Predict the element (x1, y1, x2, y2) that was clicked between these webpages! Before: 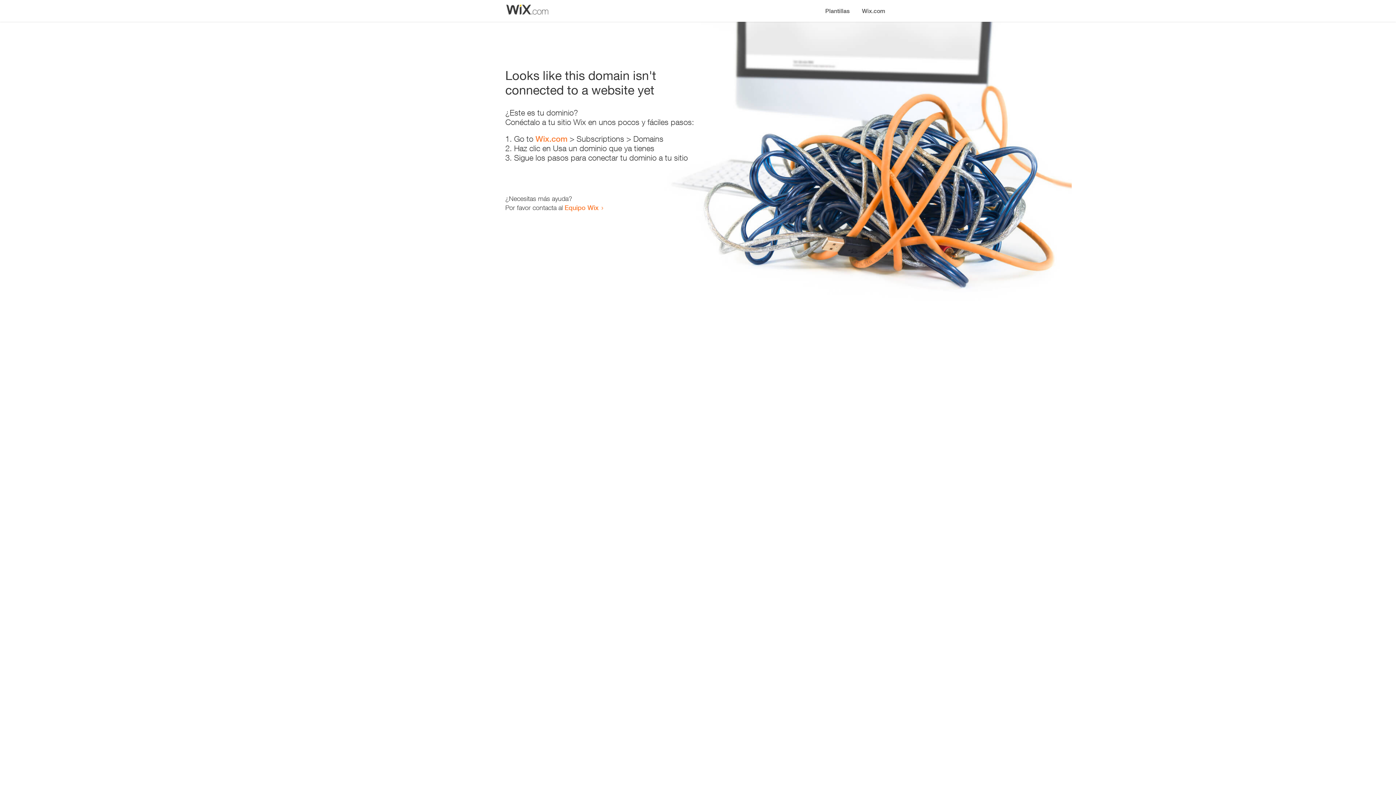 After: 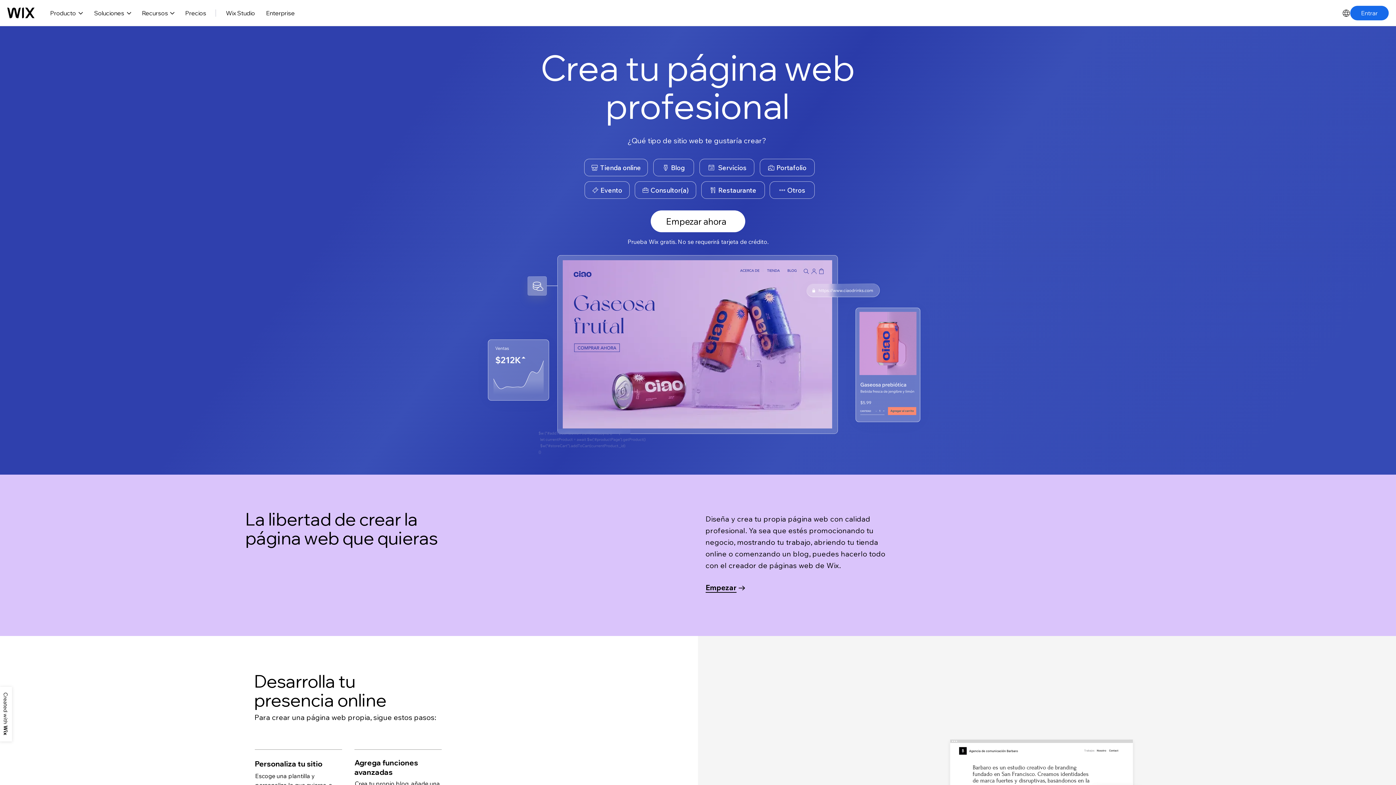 Action: label: Wix.com bbox: (535, 134, 567, 143)